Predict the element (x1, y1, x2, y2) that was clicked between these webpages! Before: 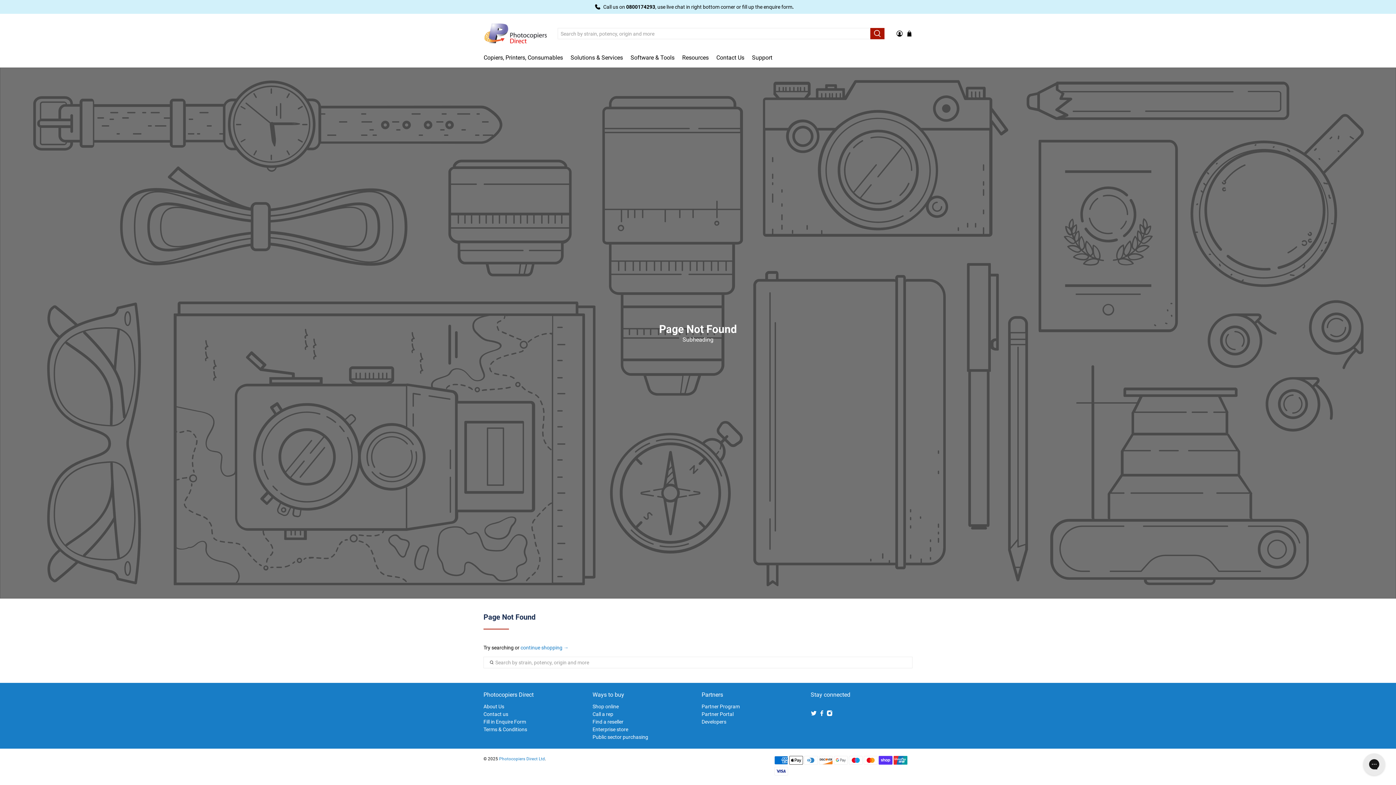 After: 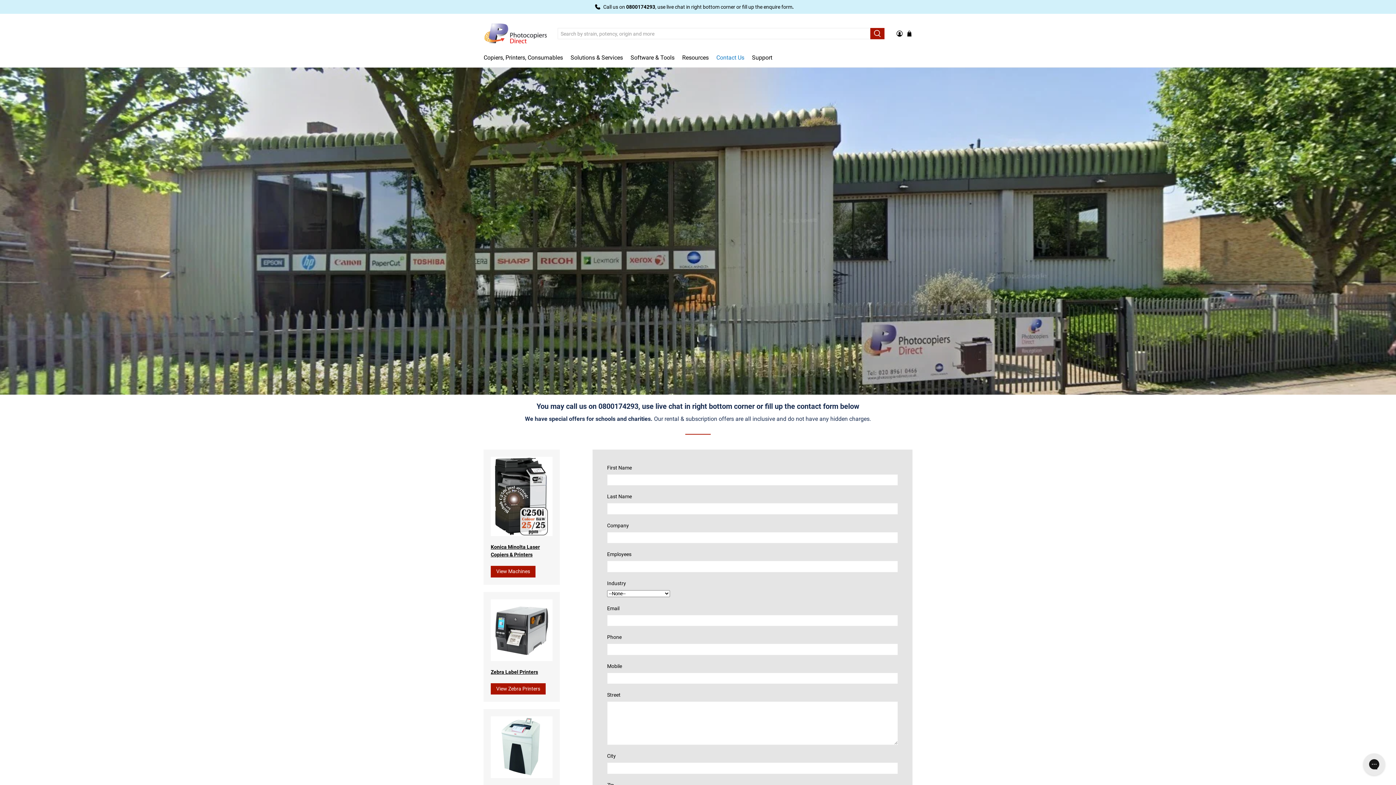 Action: label: Contact us bbox: (483, 711, 508, 717)